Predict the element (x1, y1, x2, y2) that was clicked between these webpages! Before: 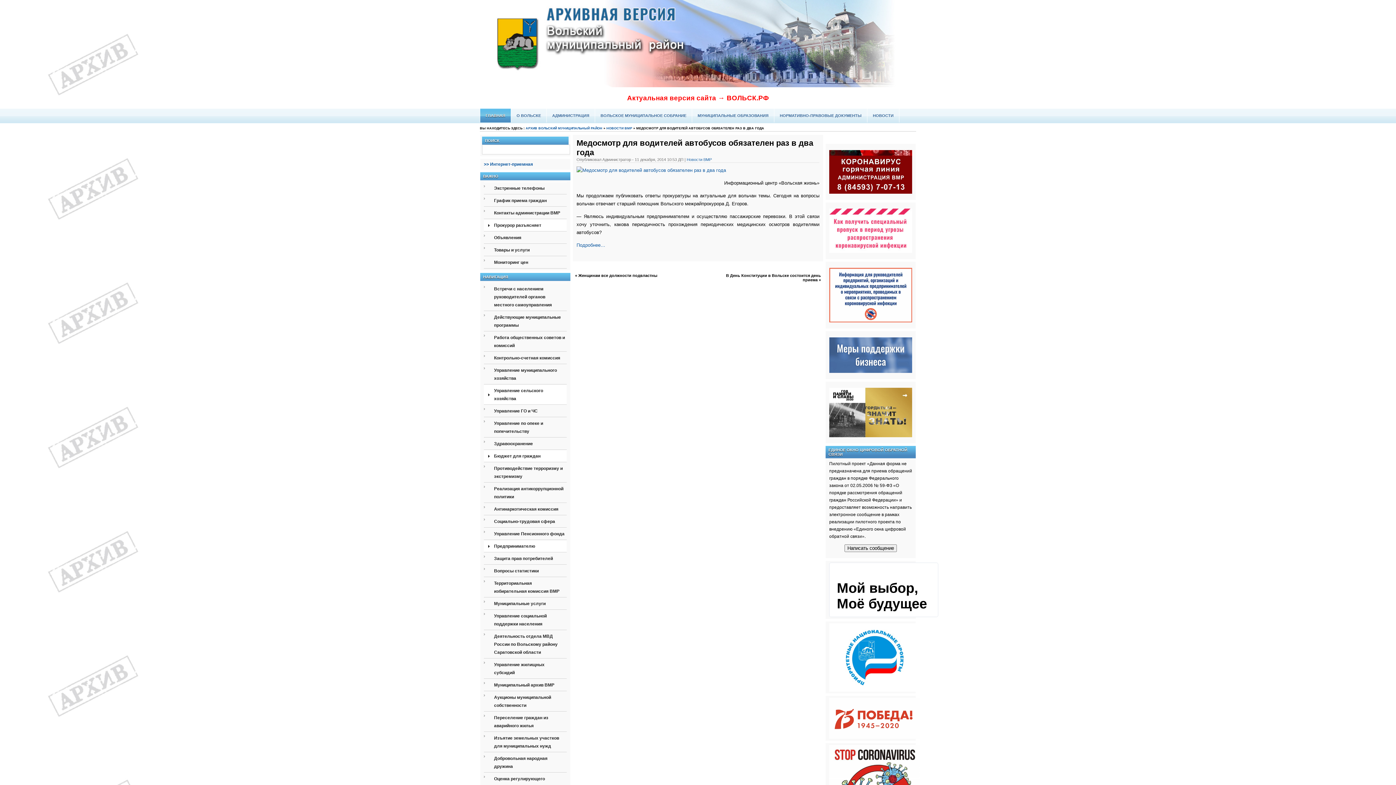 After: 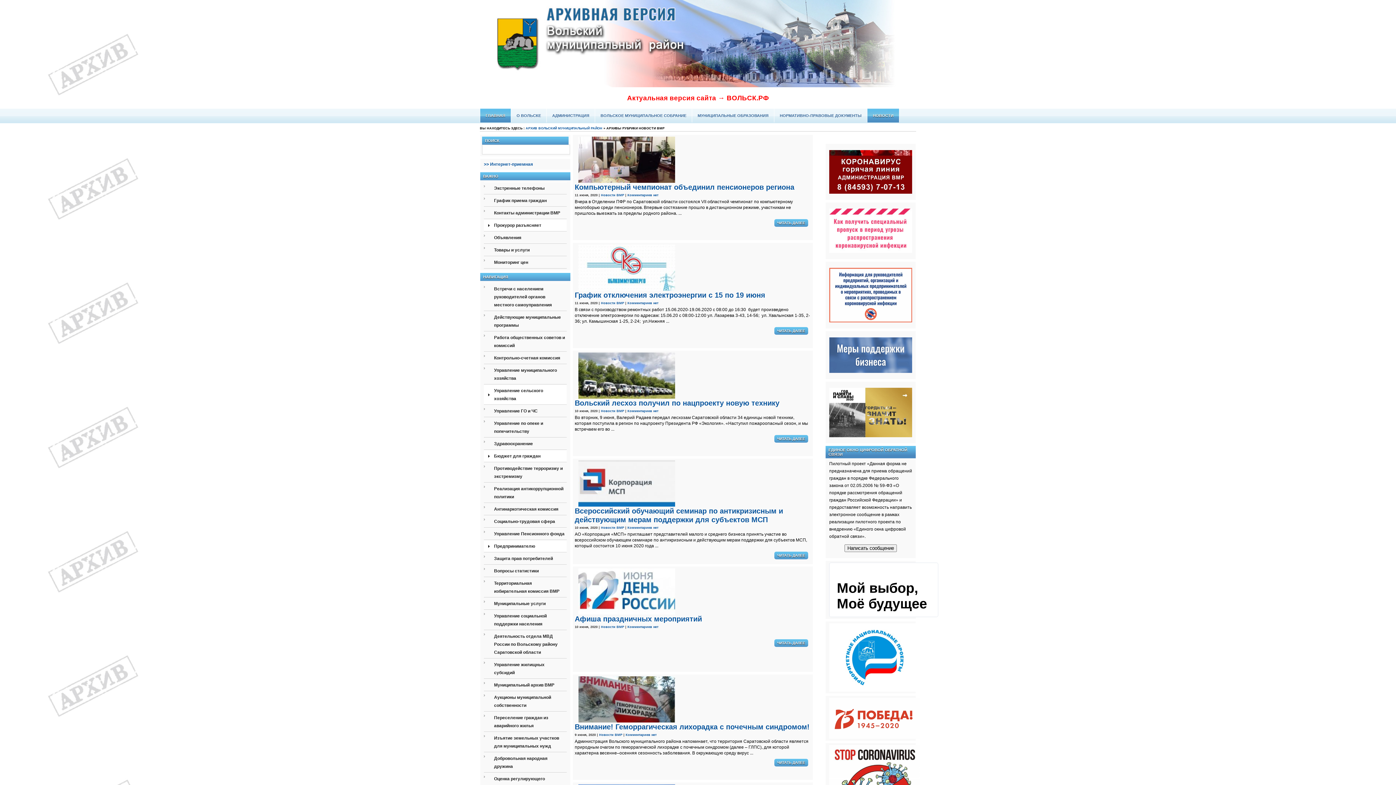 Action: label: Новости ВМР bbox: (686, 157, 712, 161)